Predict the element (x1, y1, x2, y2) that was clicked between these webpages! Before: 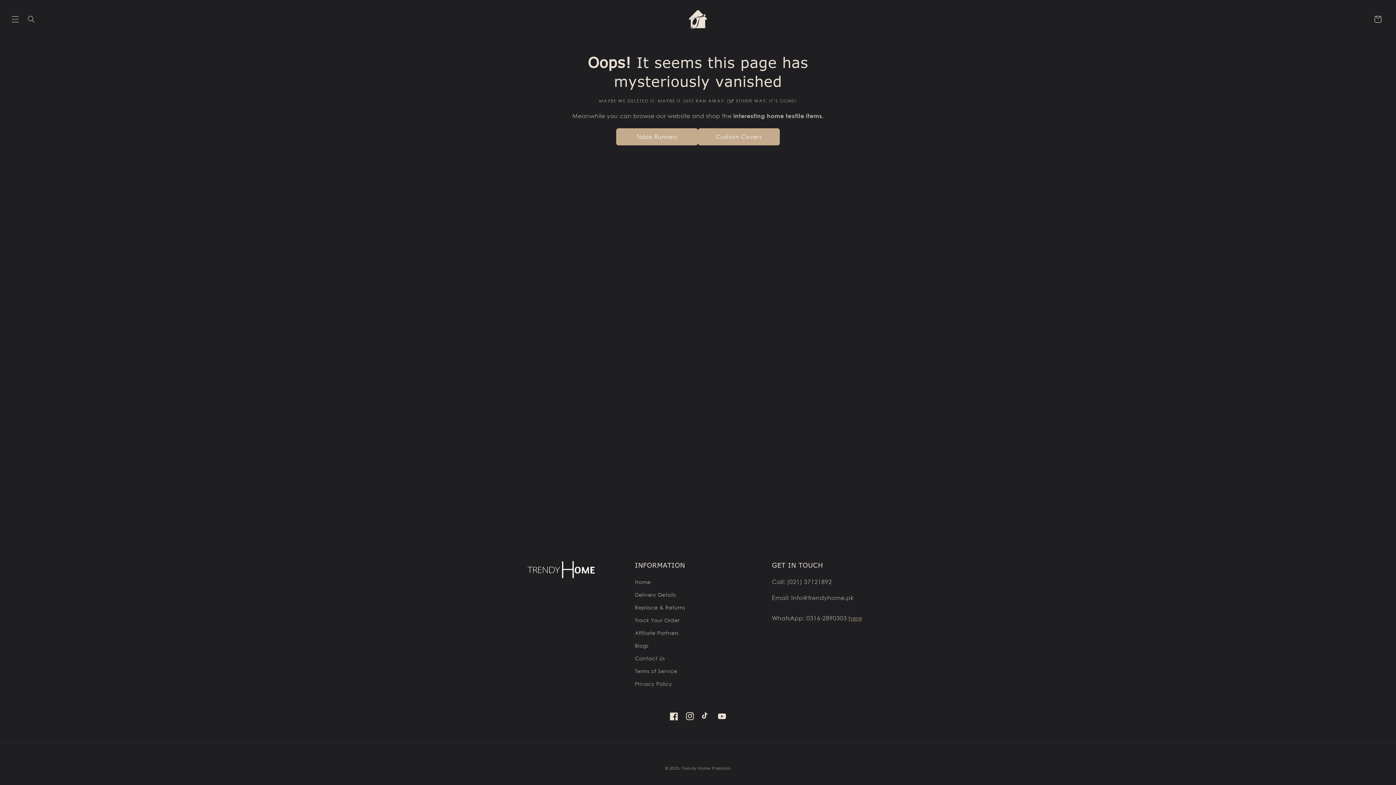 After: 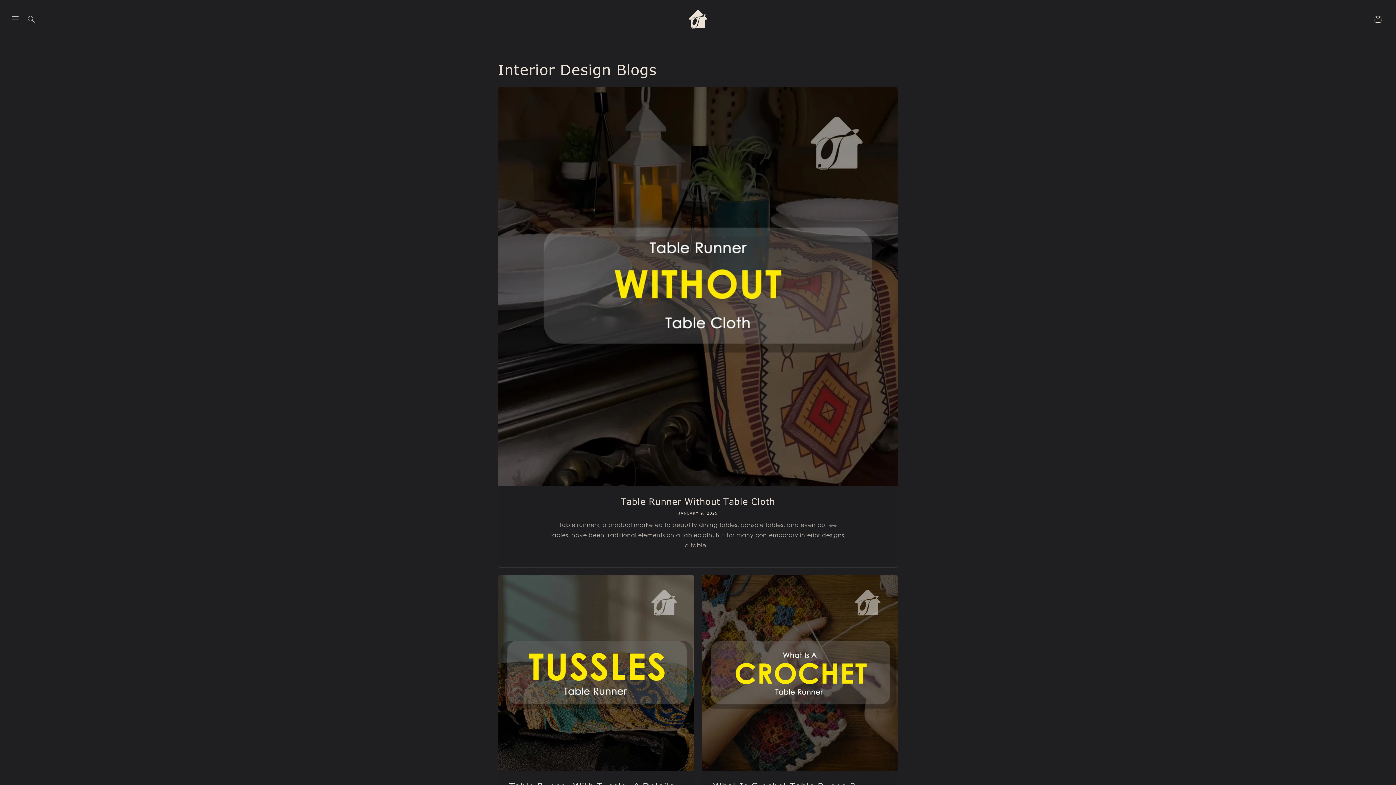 Action: bbox: (635, 639, 648, 652) label: Blogs